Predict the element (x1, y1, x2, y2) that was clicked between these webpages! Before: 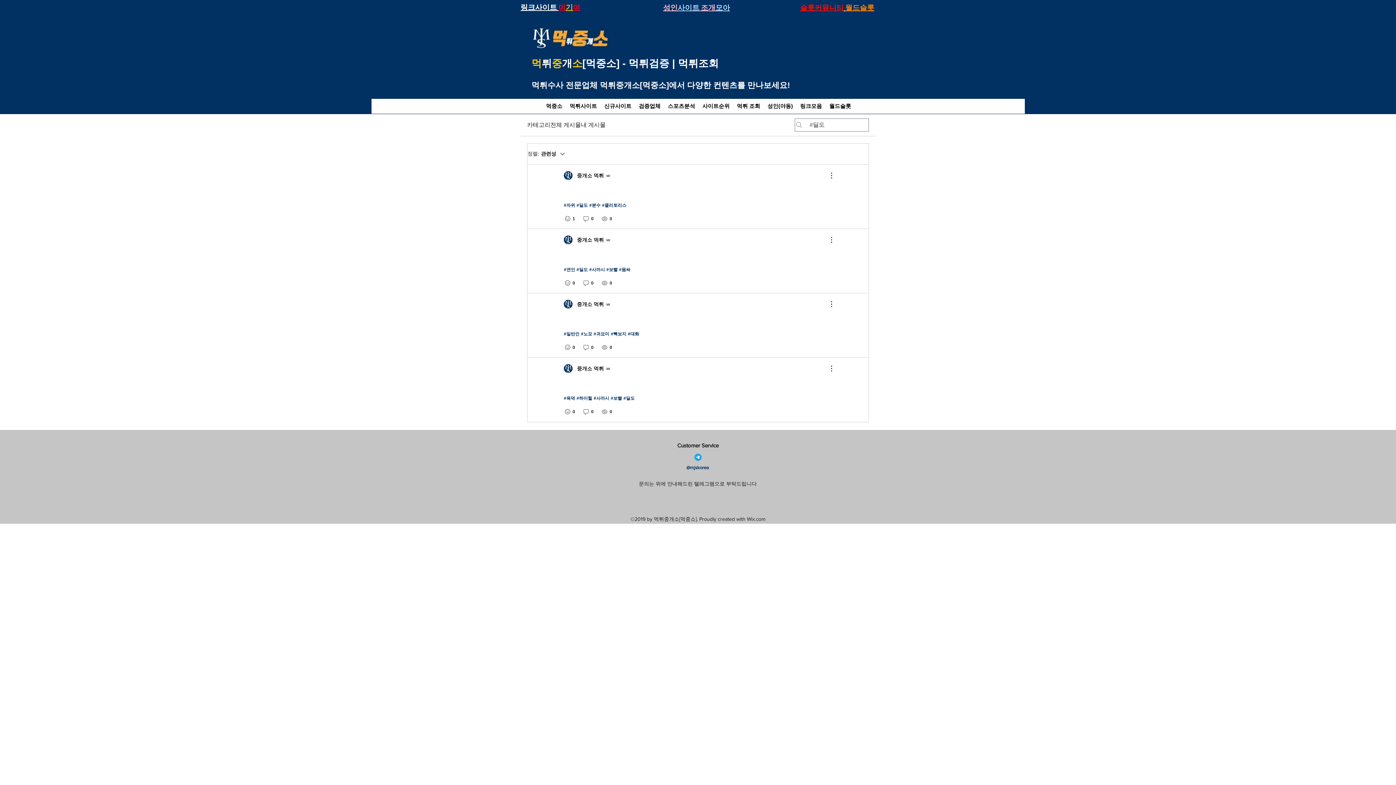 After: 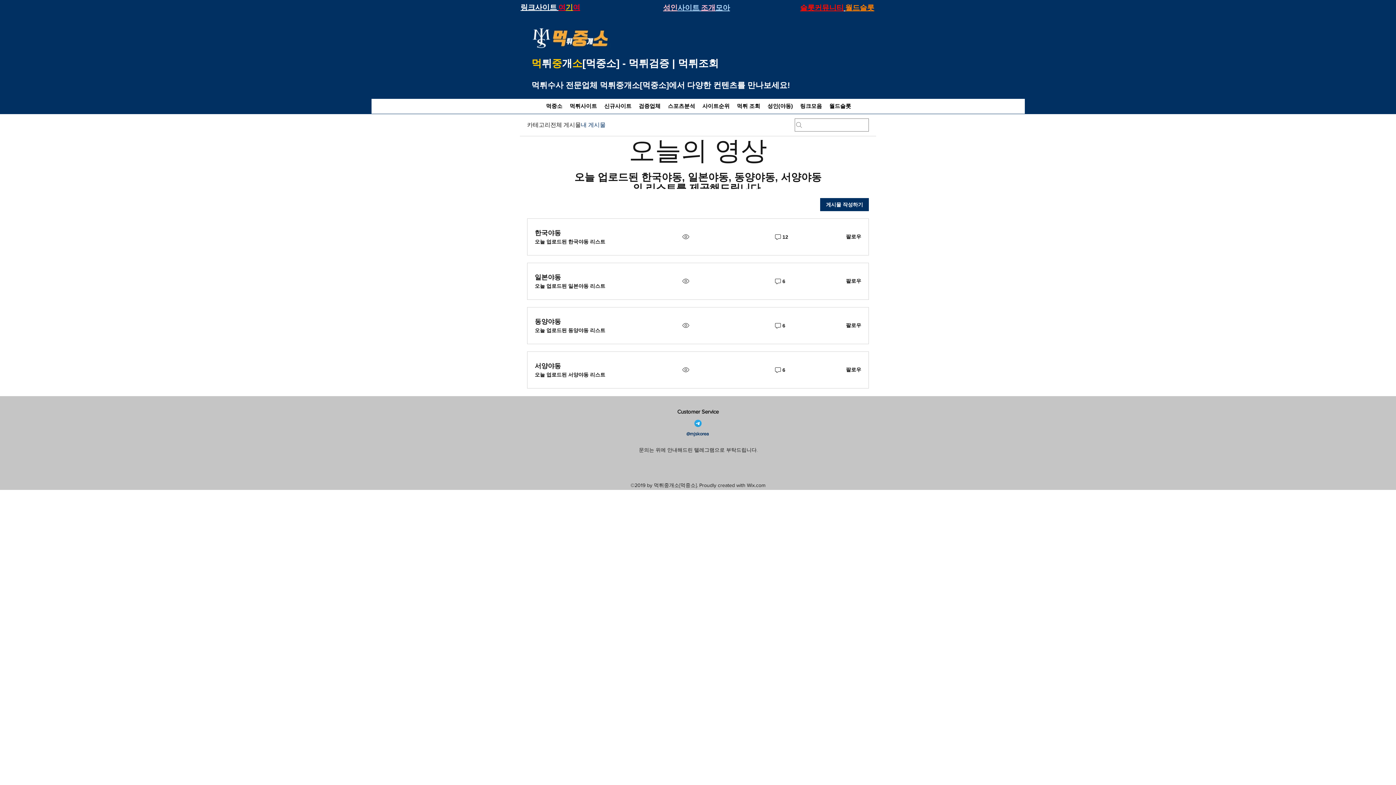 Action: label: 내 게시물 bbox: (581, 120, 605, 129)